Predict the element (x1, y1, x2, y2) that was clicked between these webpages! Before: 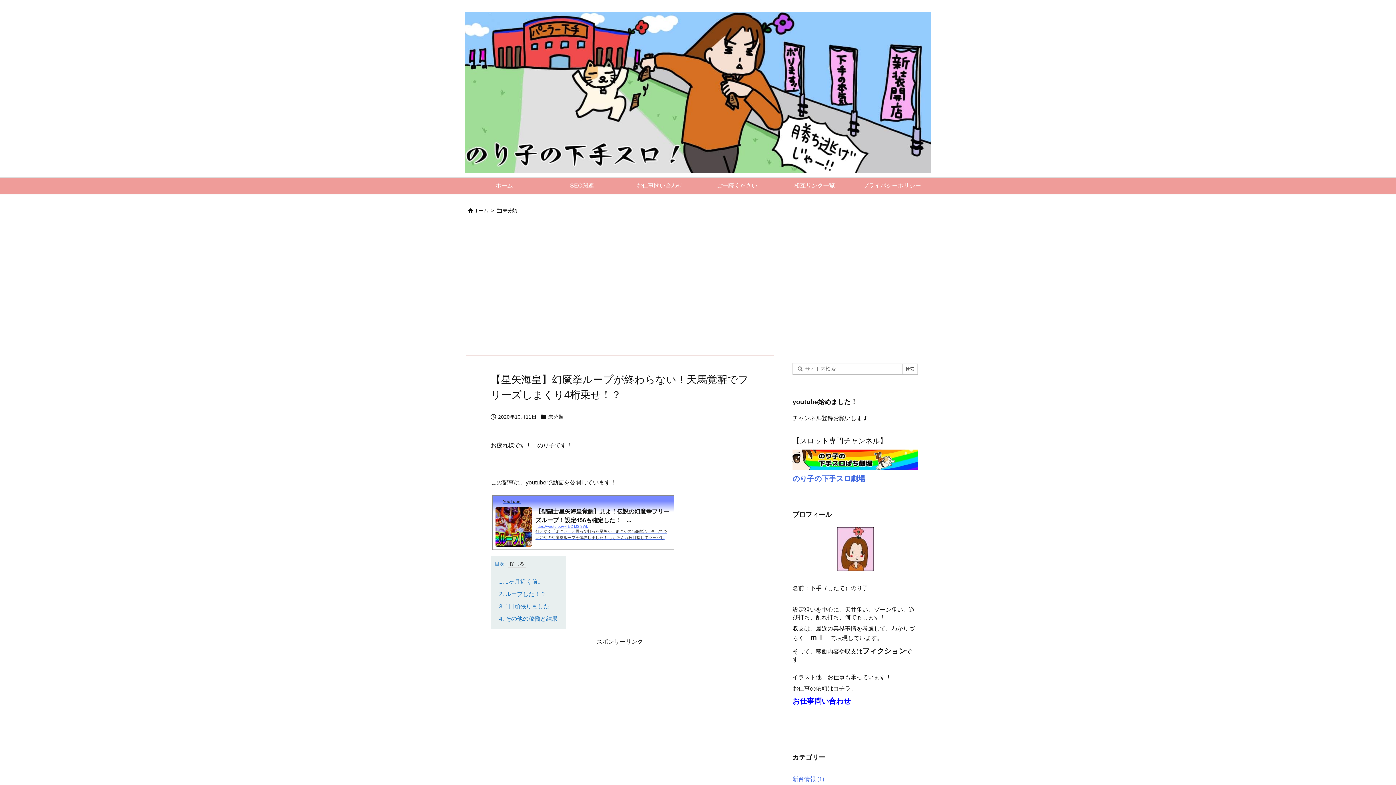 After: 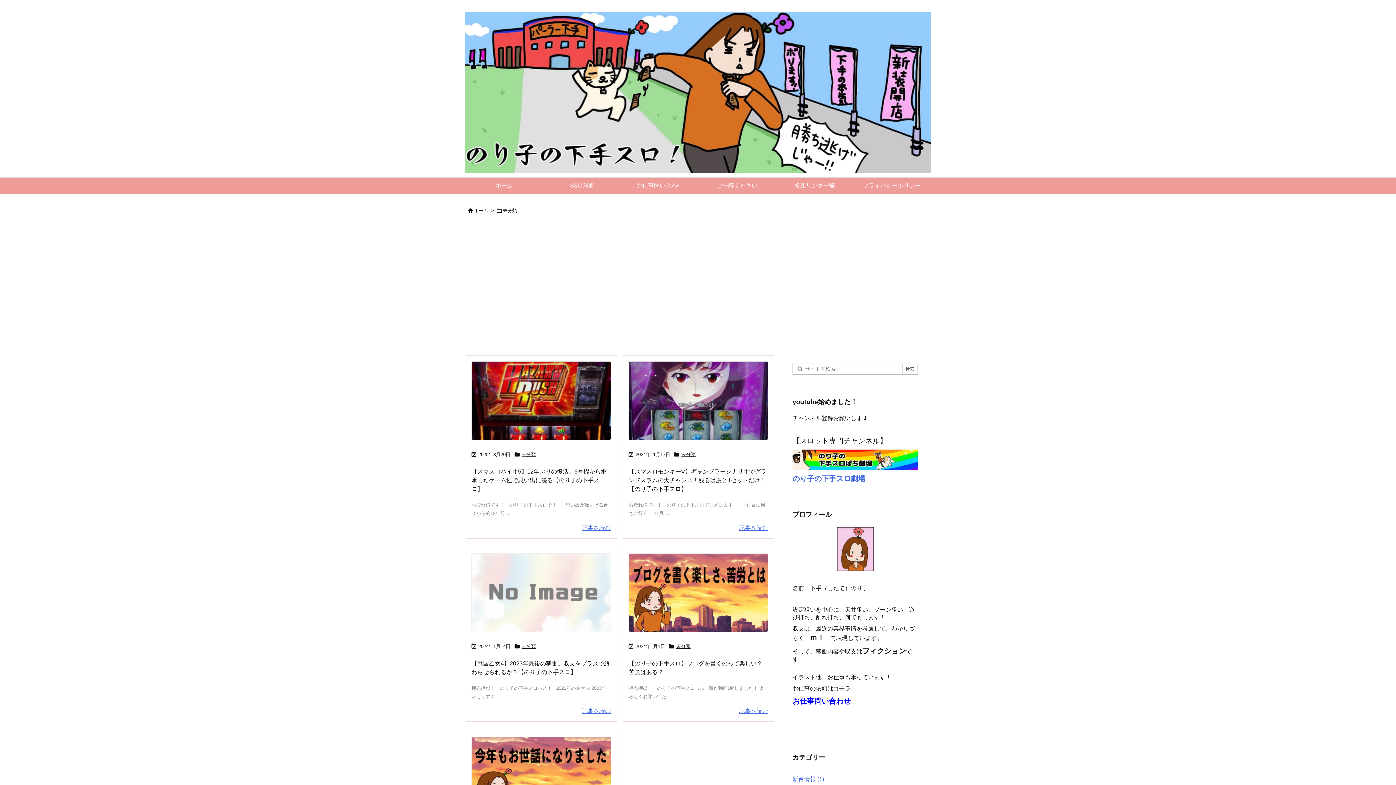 Action: bbox: (502, 208, 517, 213) label: 未分類